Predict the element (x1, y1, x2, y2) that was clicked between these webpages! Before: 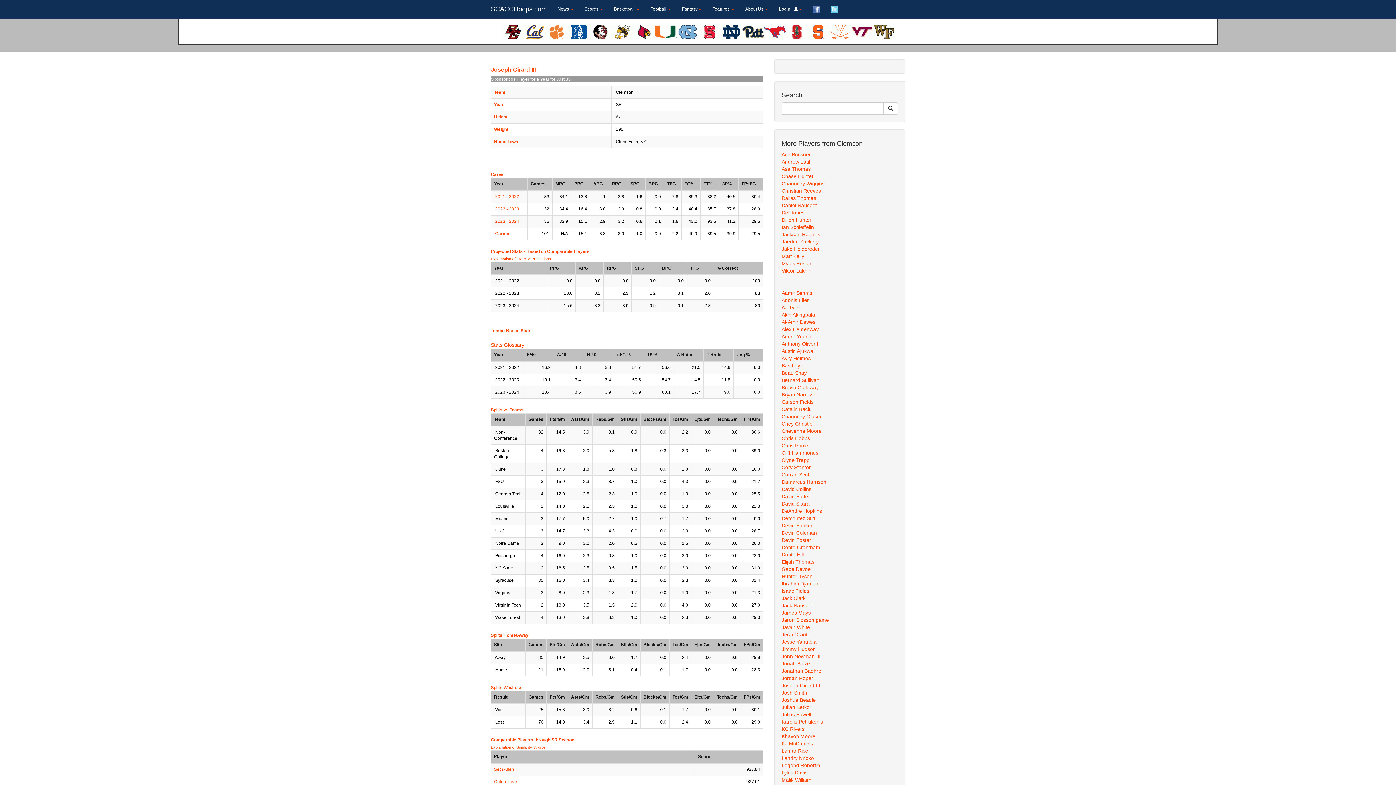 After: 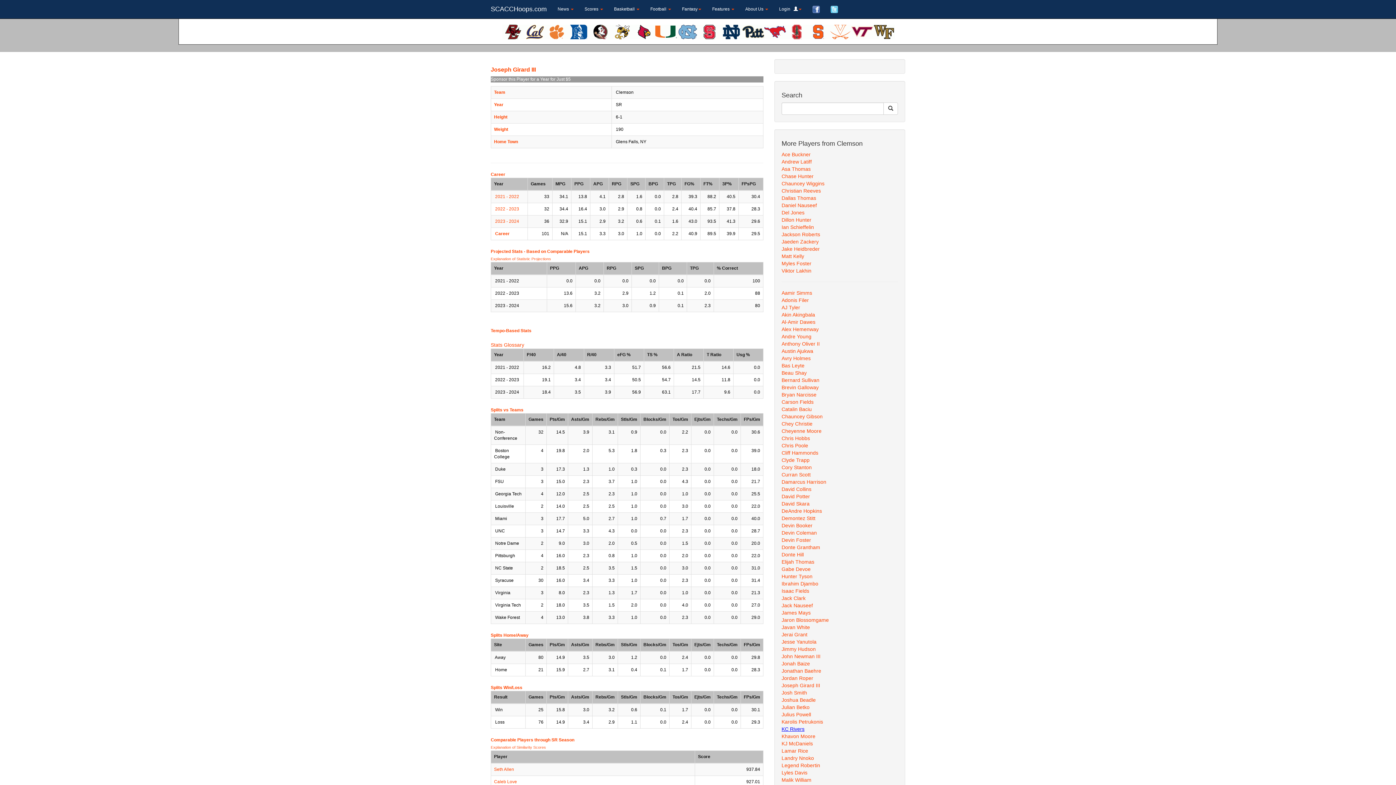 Action: bbox: (781, 726, 804, 732) label: KC Rivers